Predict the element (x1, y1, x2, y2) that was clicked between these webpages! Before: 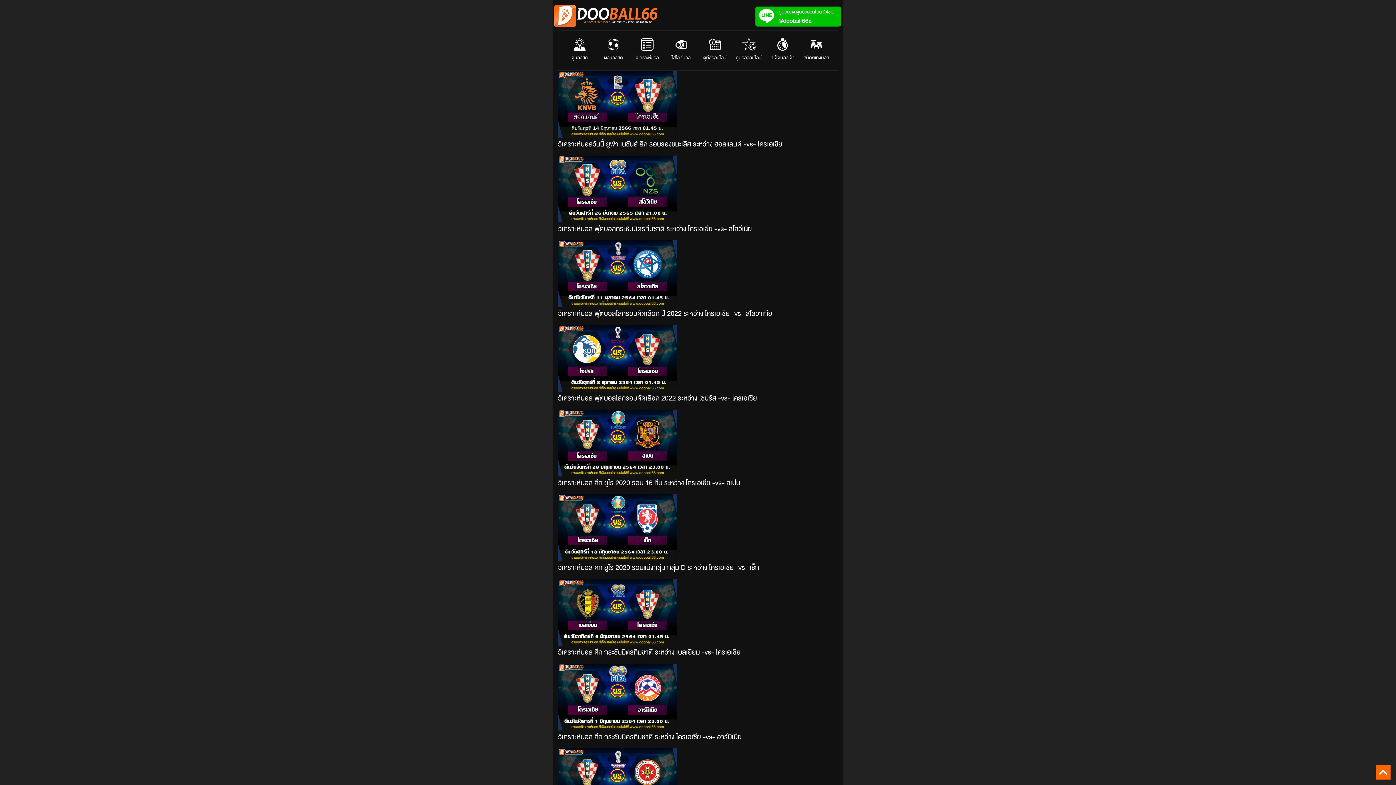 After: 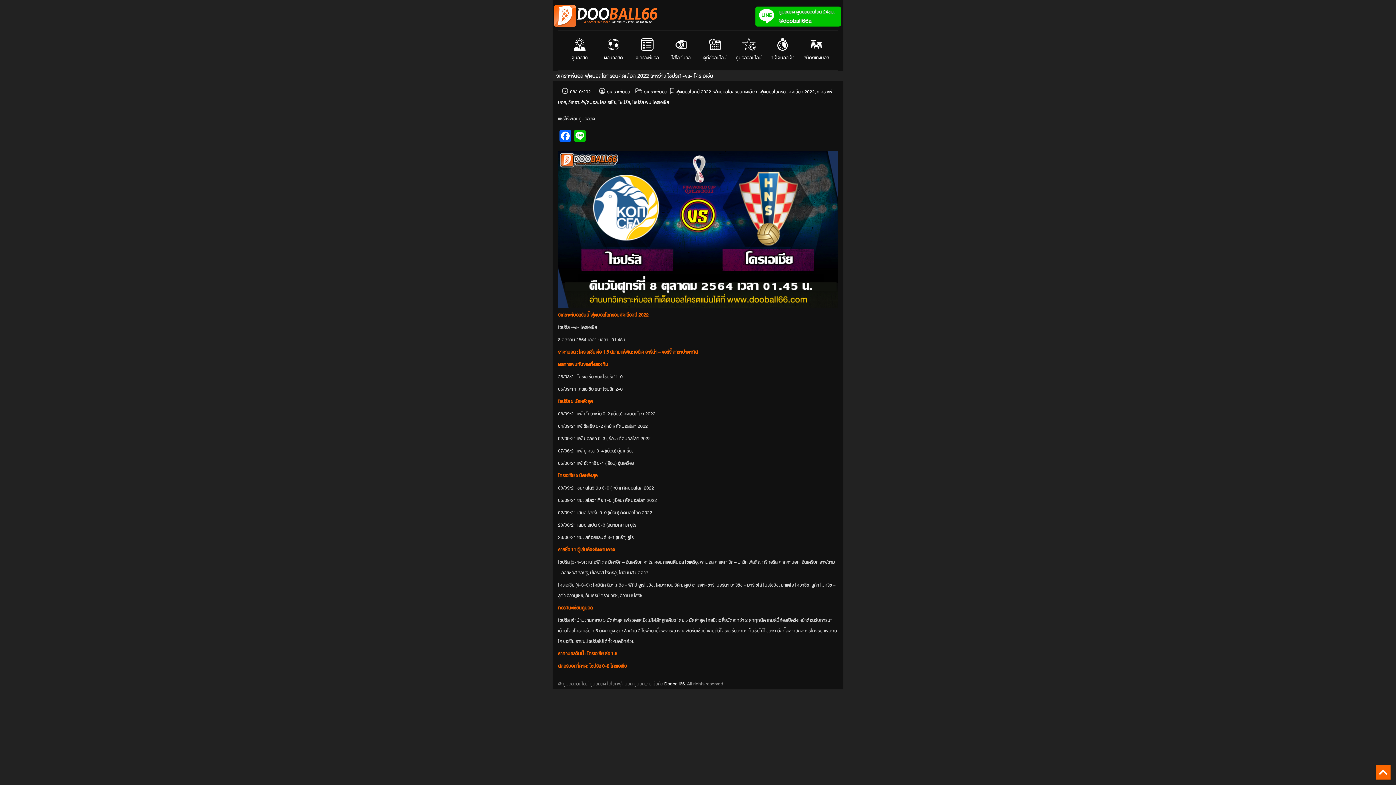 Action: bbox: (558, 354, 677, 362)